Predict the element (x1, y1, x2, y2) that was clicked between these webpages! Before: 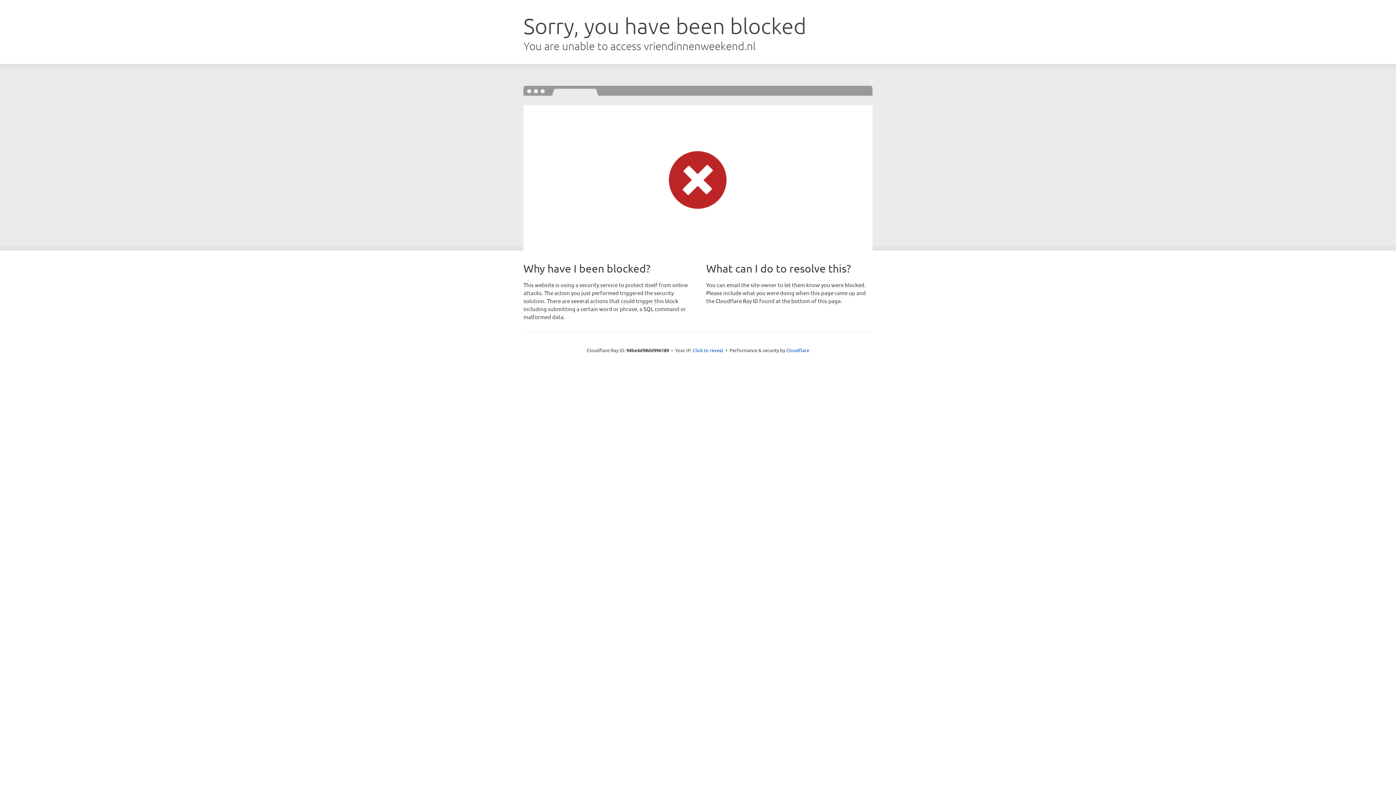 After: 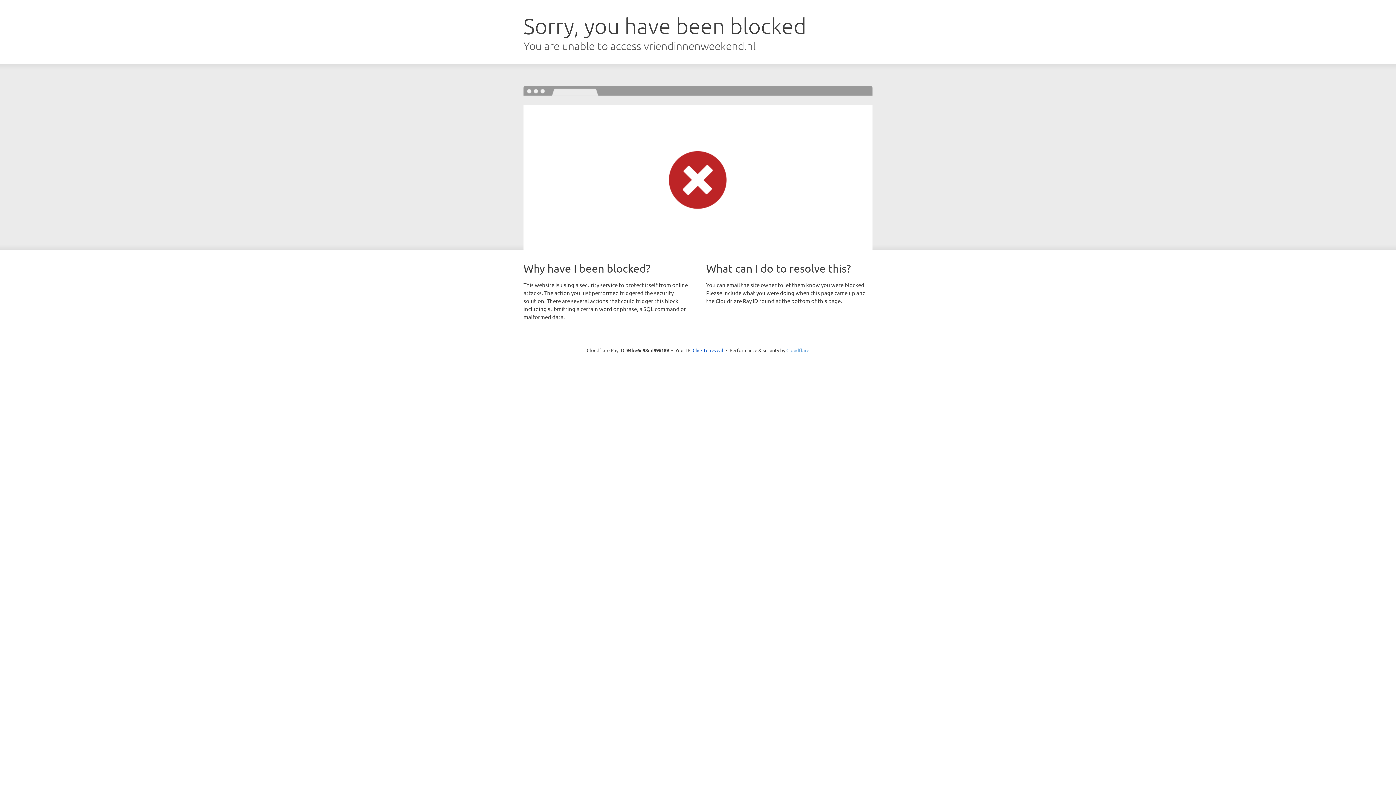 Action: bbox: (786, 347, 809, 353) label: Cloudflare